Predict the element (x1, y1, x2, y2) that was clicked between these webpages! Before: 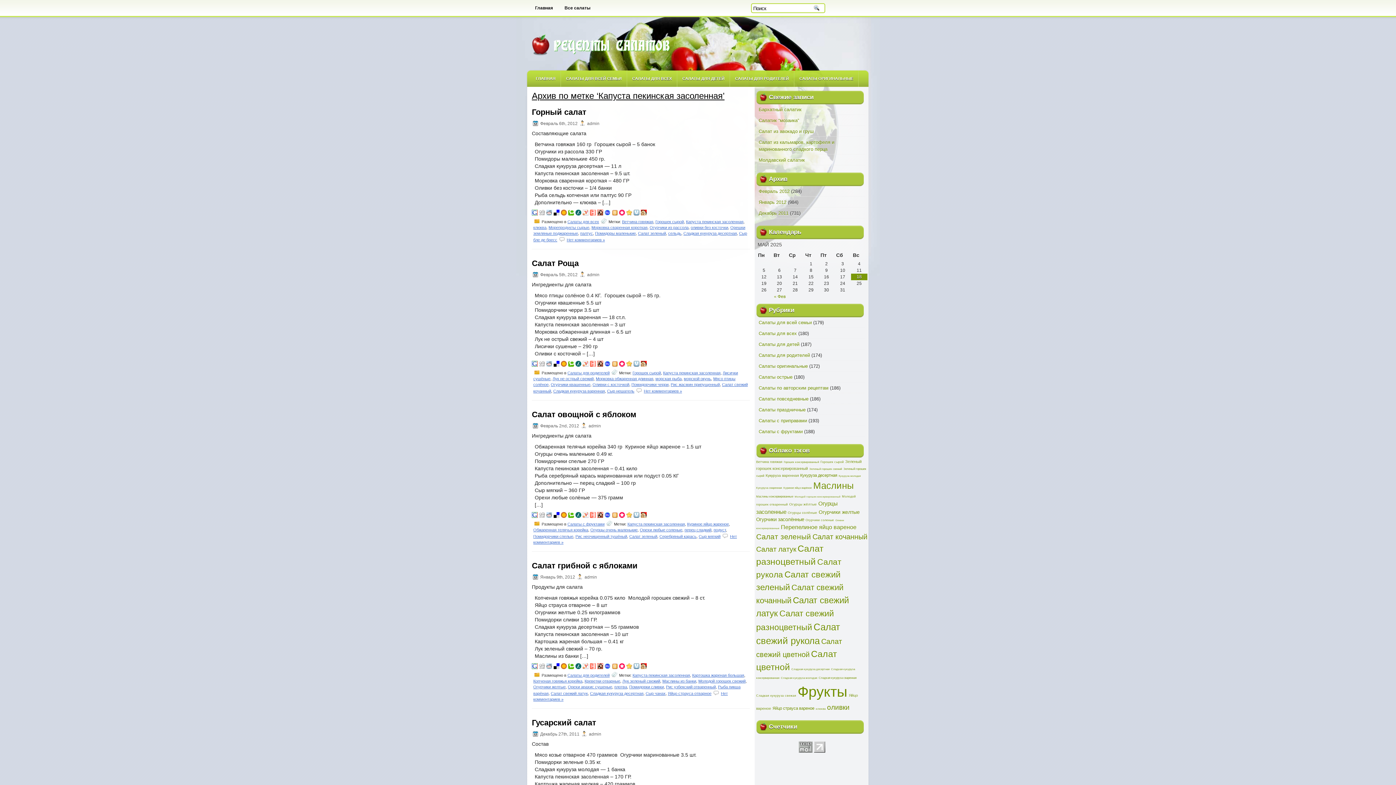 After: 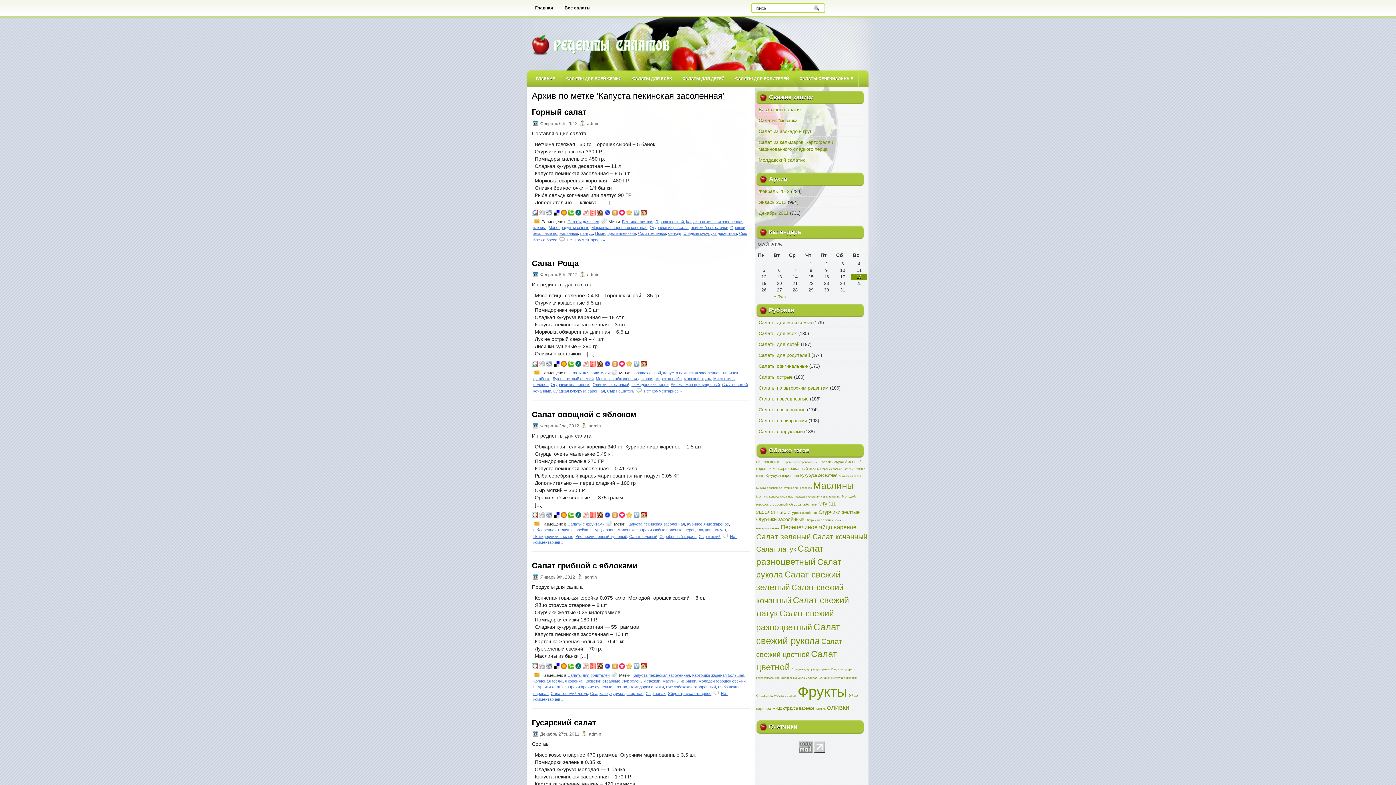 Action: bbox: (626, 362, 632, 368)